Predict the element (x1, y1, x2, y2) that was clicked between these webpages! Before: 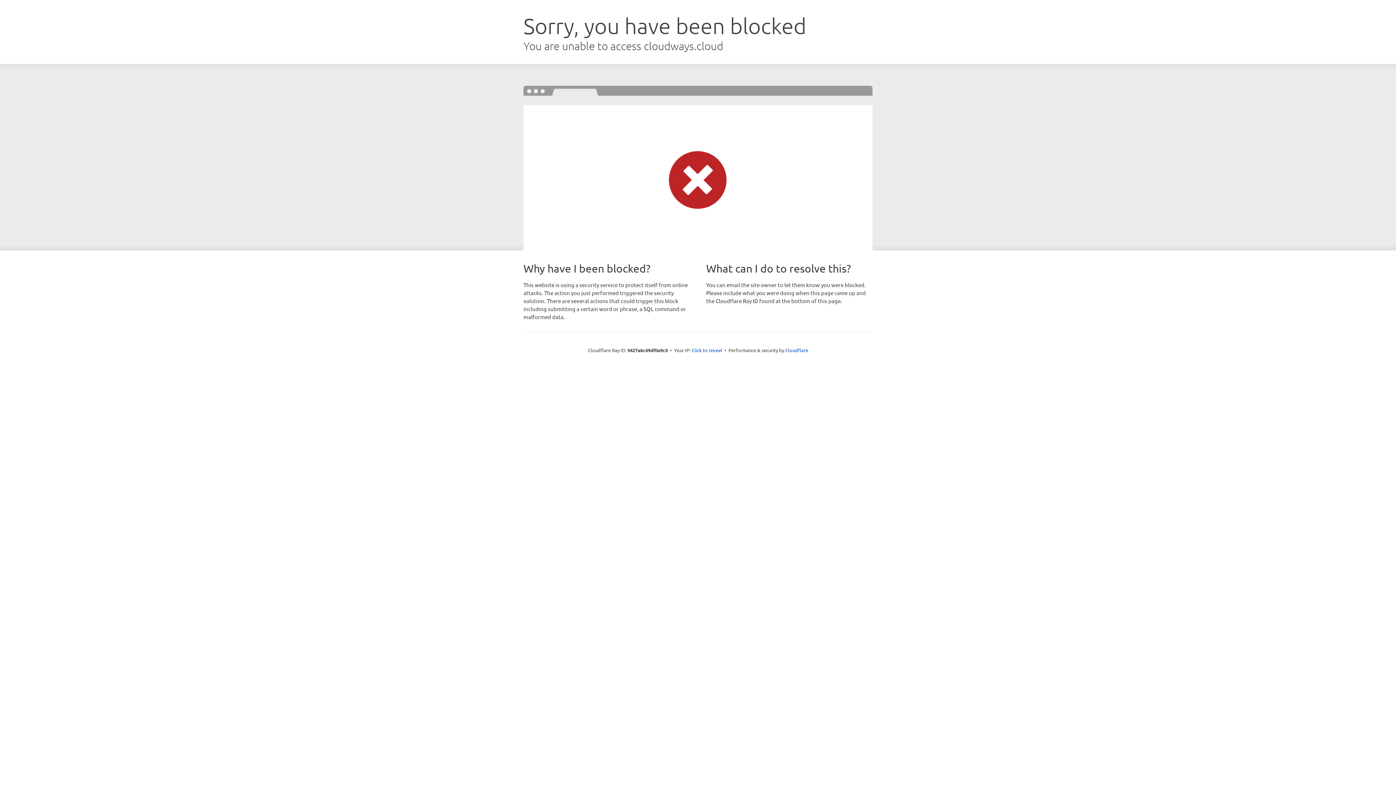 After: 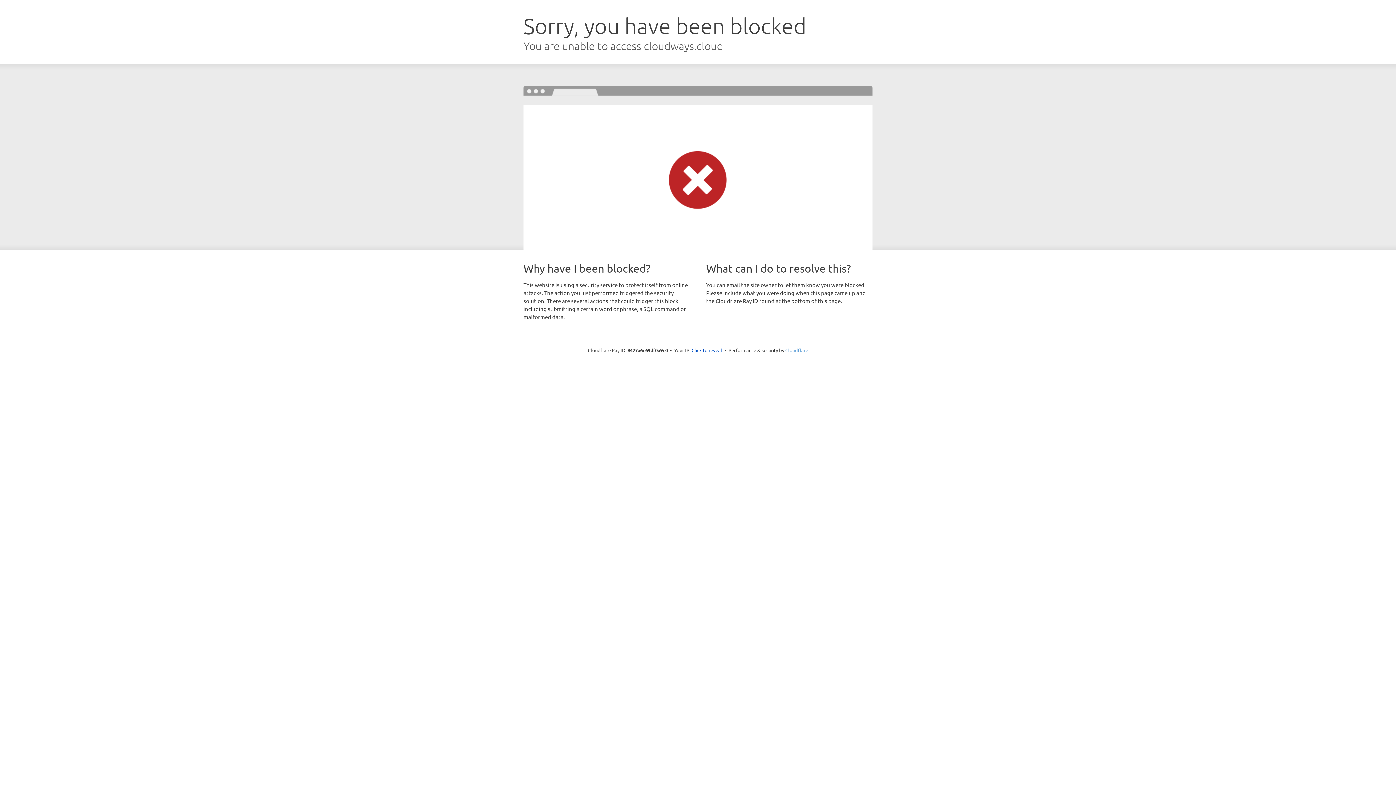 Action: bbox: (785, 347, 808, 353) label: Cloudflare